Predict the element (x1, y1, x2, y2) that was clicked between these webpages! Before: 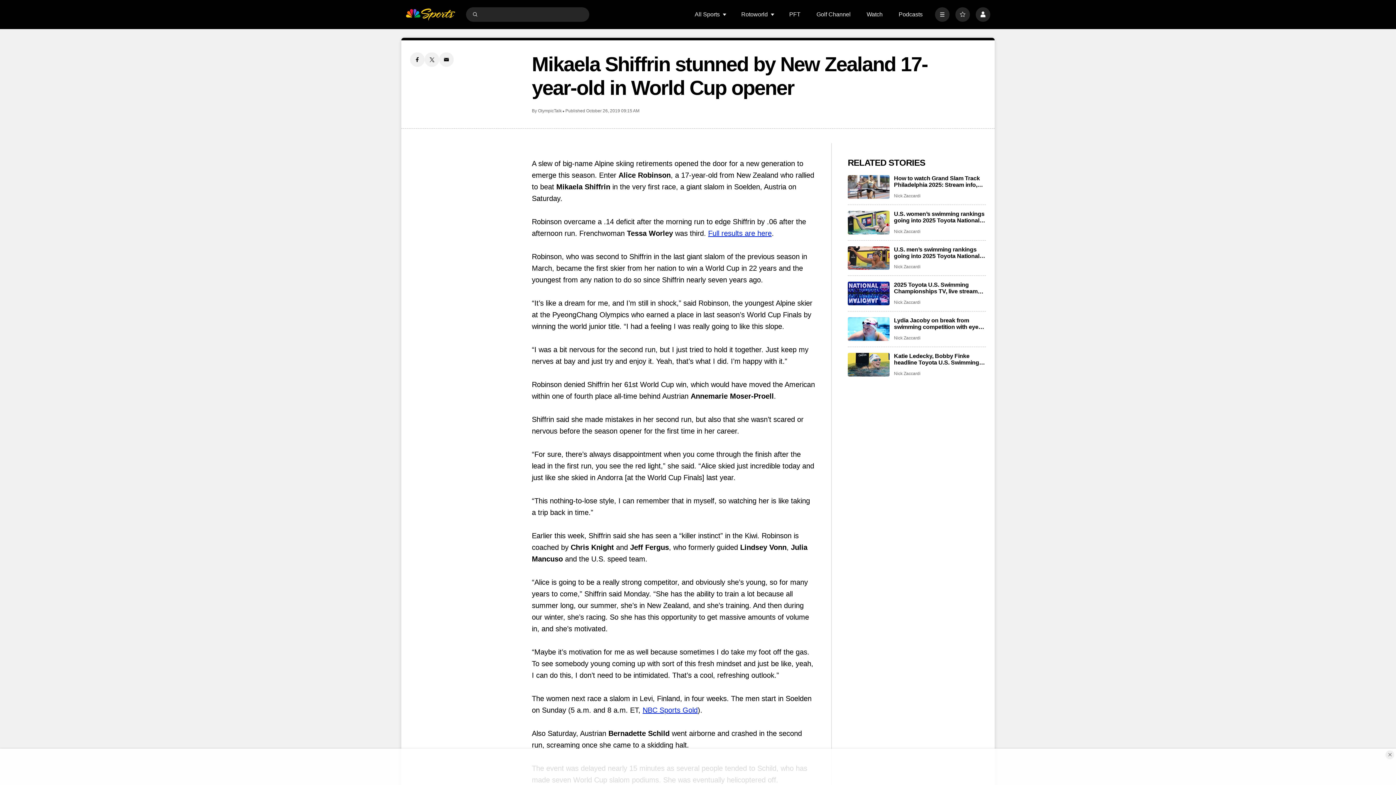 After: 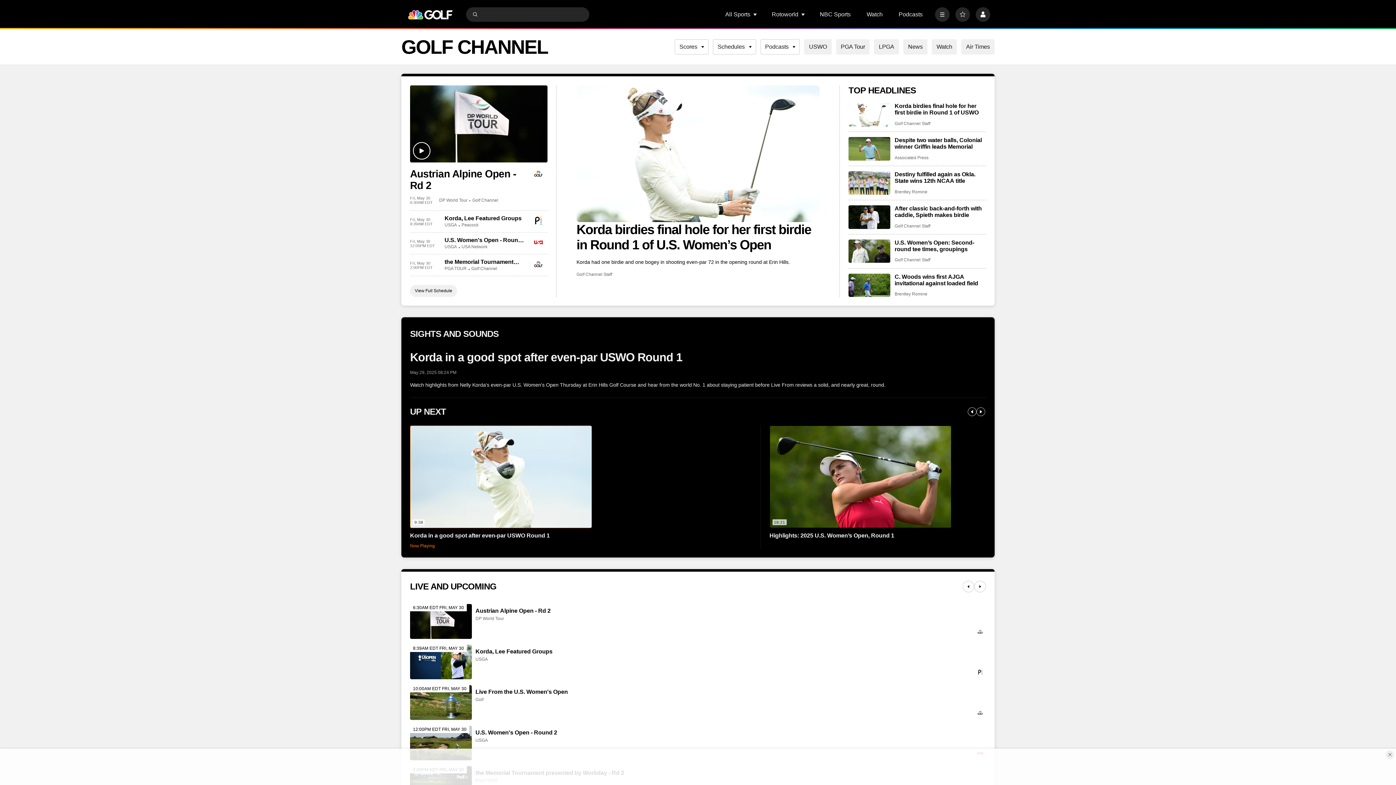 Action: bbox: (816, 11, 850, 17) label: Golf Channel